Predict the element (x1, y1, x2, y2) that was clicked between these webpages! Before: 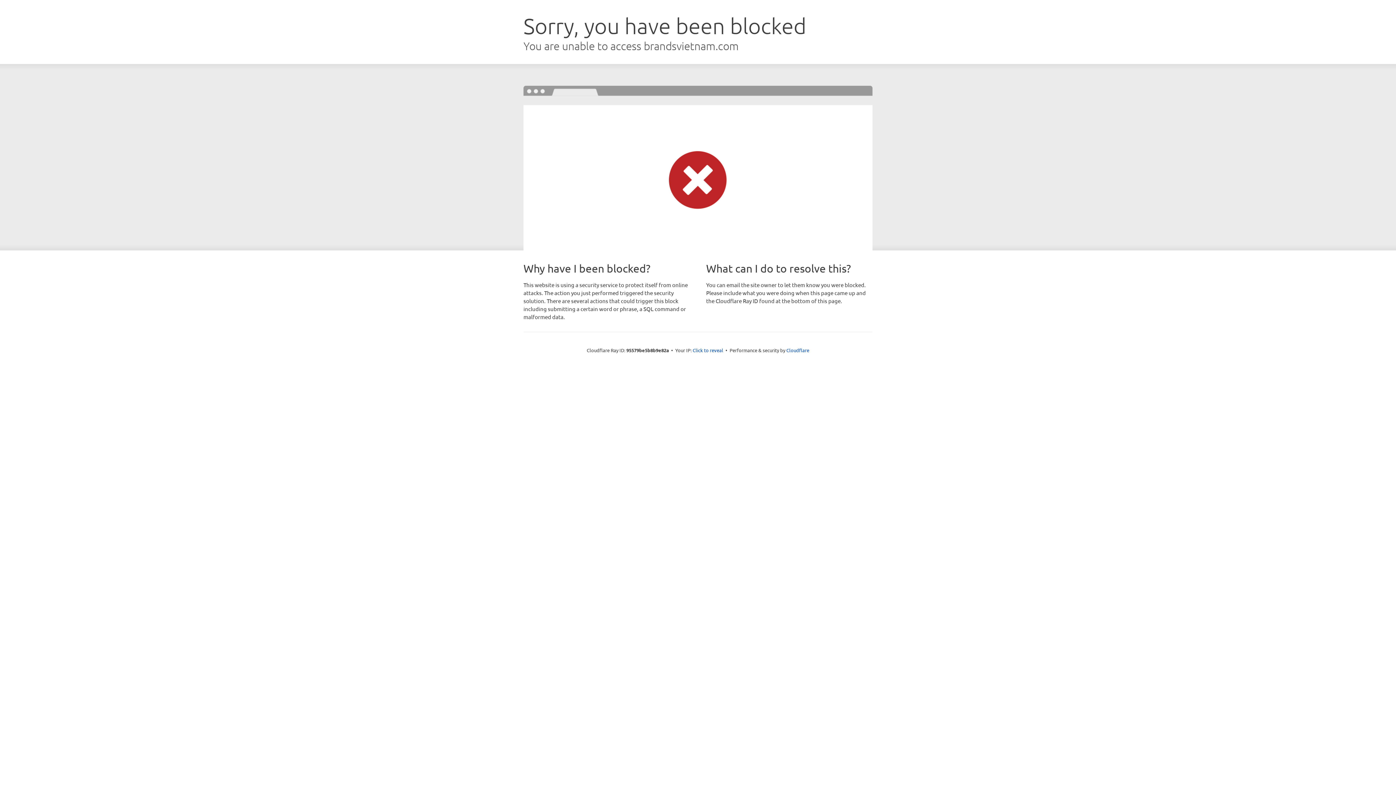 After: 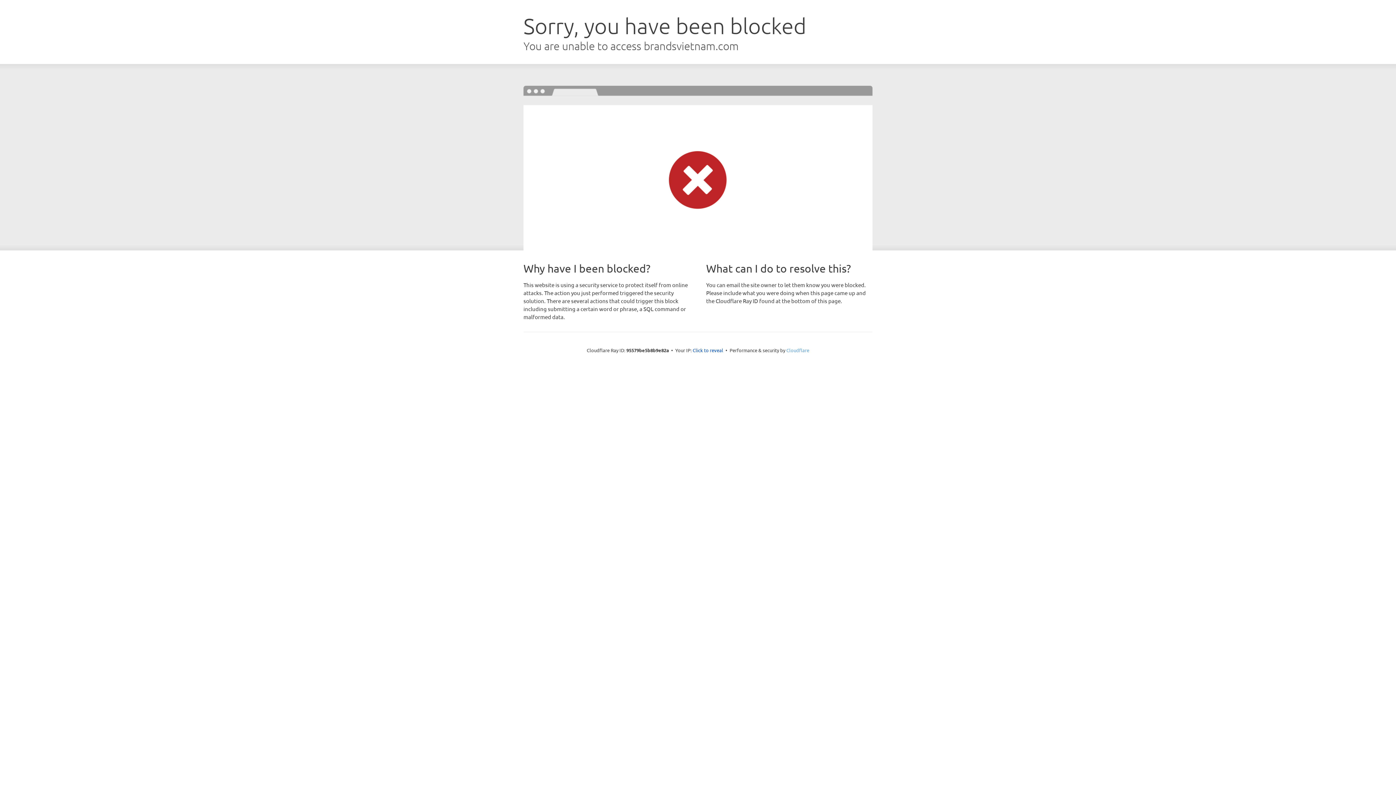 Action: bbox: (786, 347, 809, 353) label: Cloudflare